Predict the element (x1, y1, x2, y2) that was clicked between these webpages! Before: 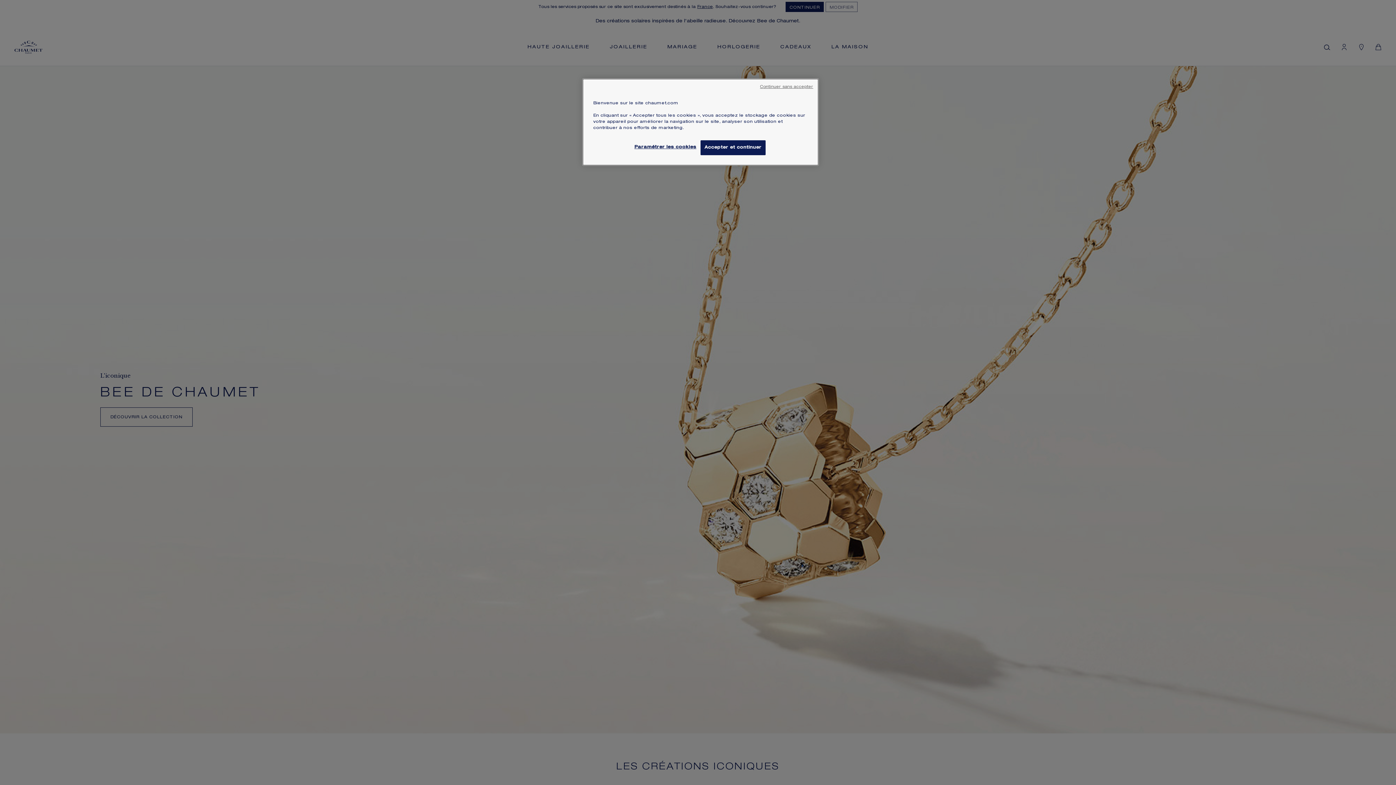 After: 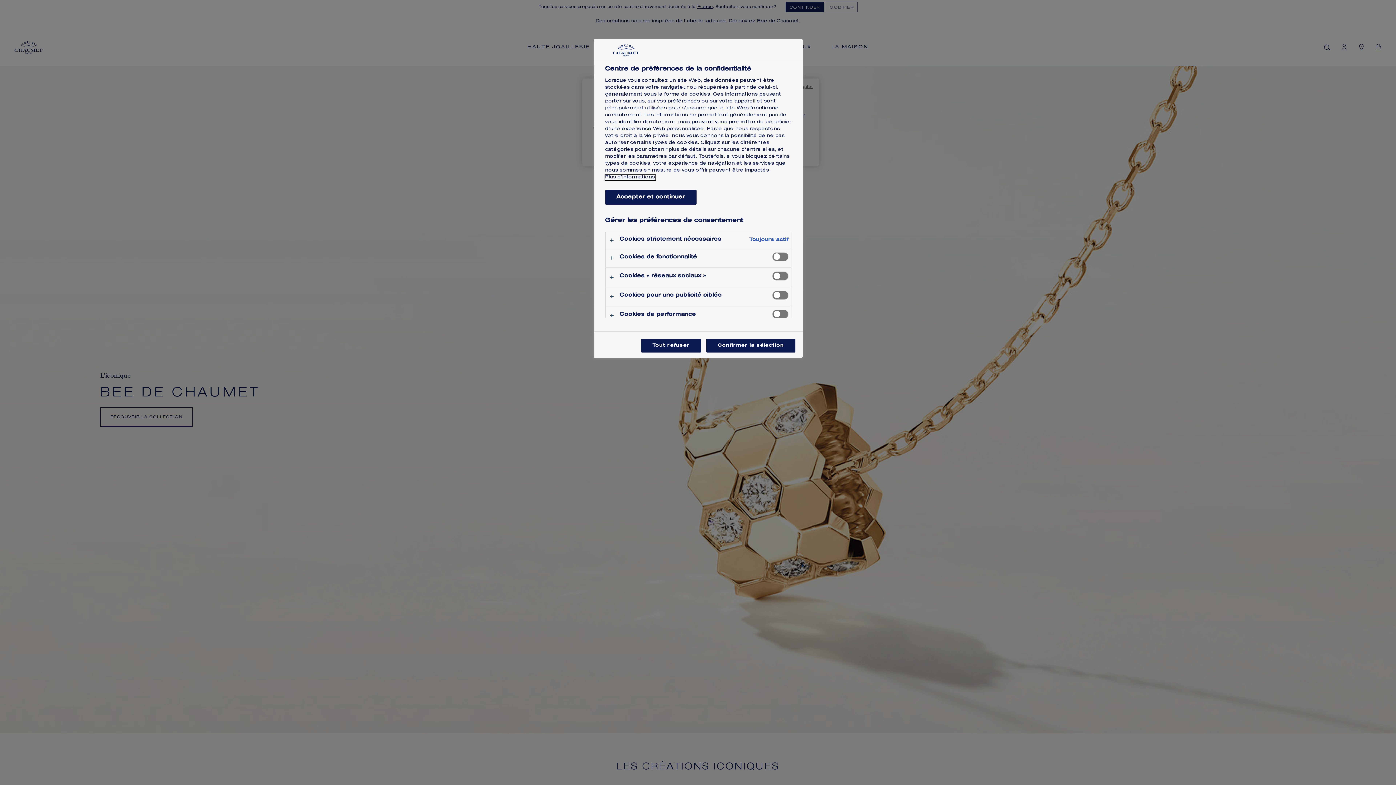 Action: bbox: (634, 140, 696, 154) label: Paramétrer les cookies